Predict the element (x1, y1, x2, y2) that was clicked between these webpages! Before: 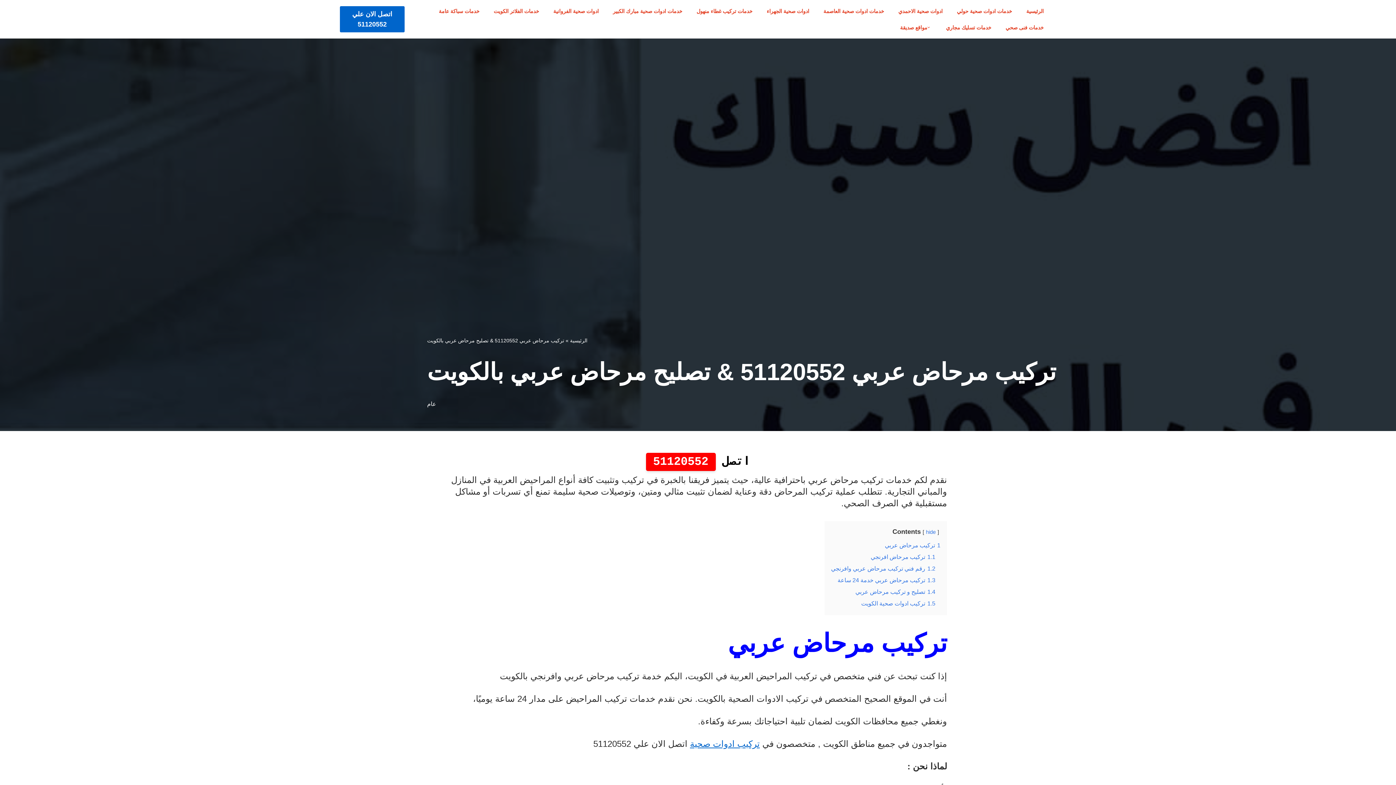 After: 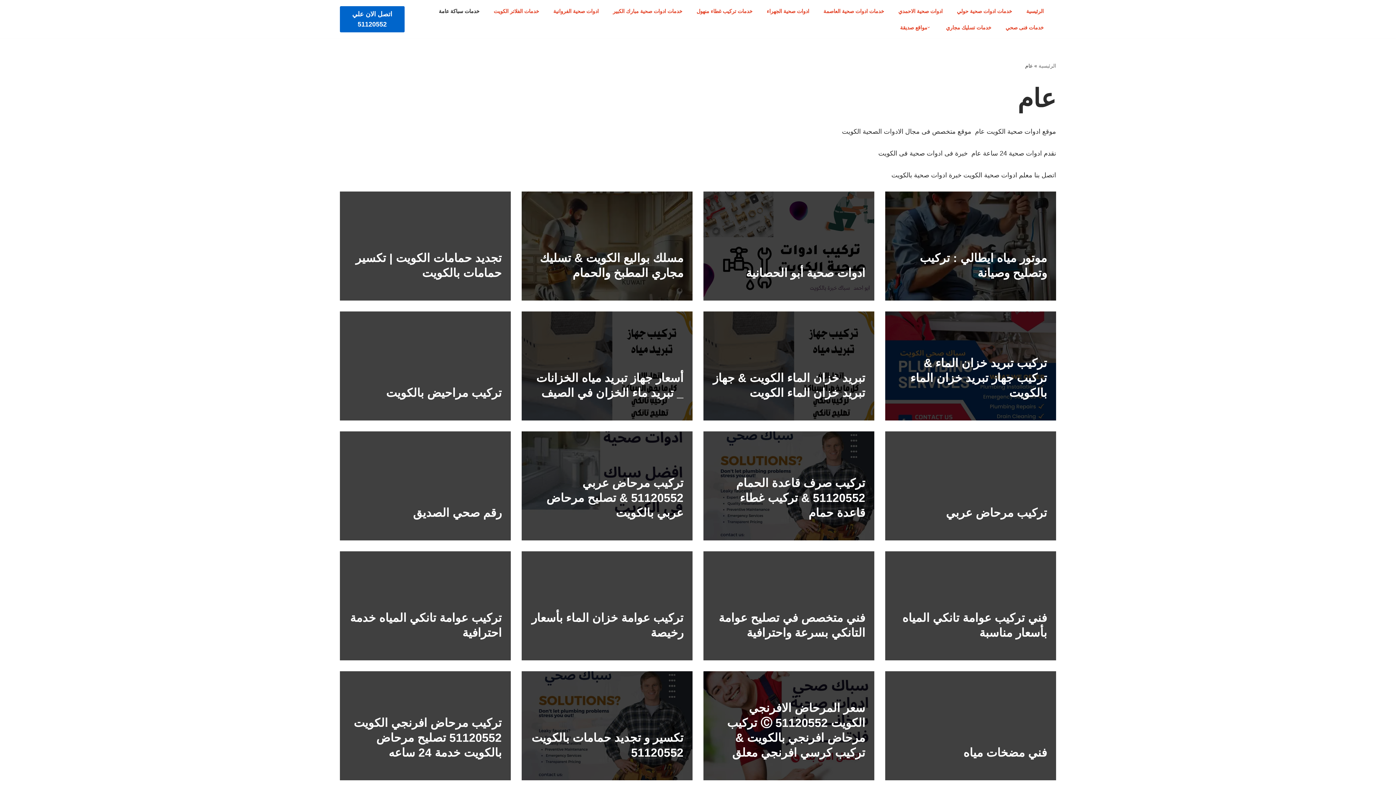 Action: bbox: (438, 2, 479, 19) label: خدمات سباكة عامة